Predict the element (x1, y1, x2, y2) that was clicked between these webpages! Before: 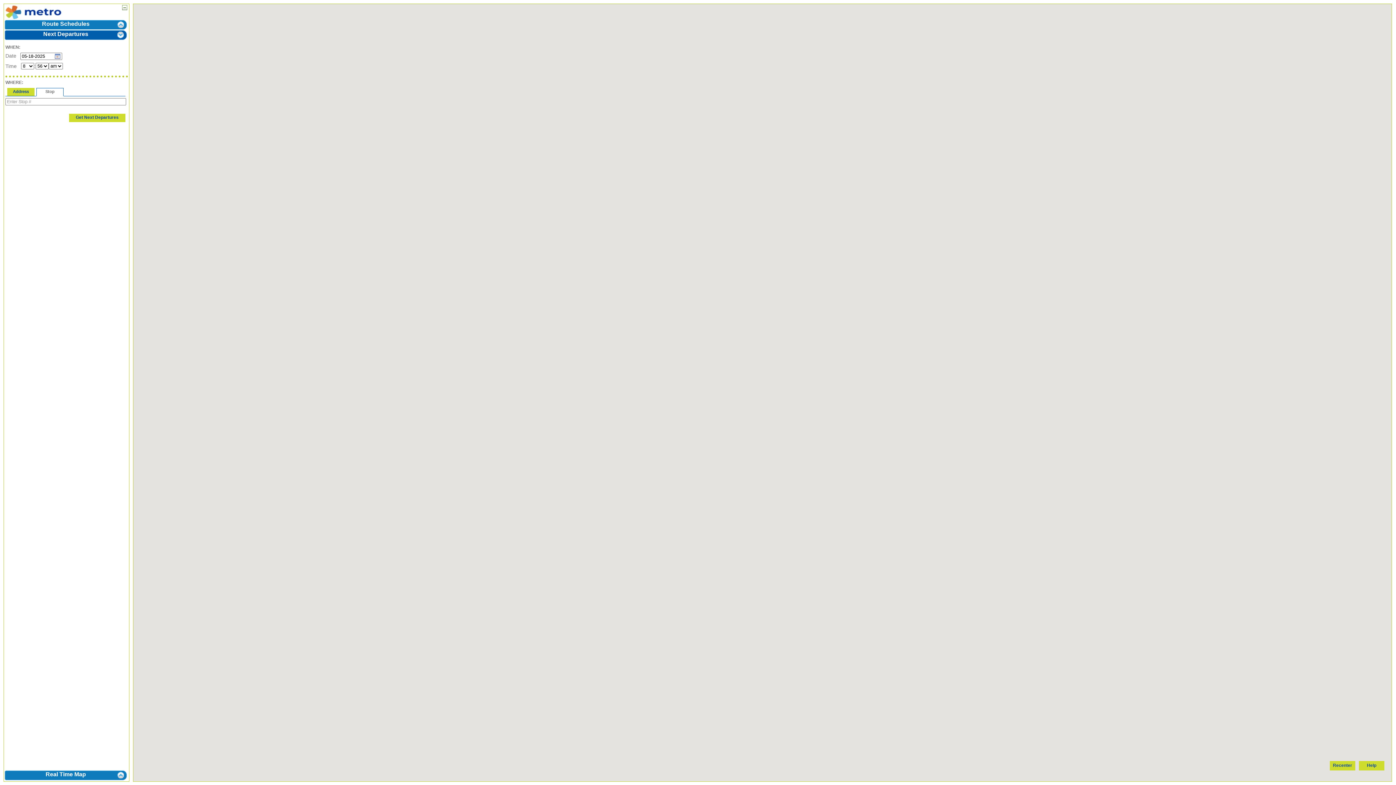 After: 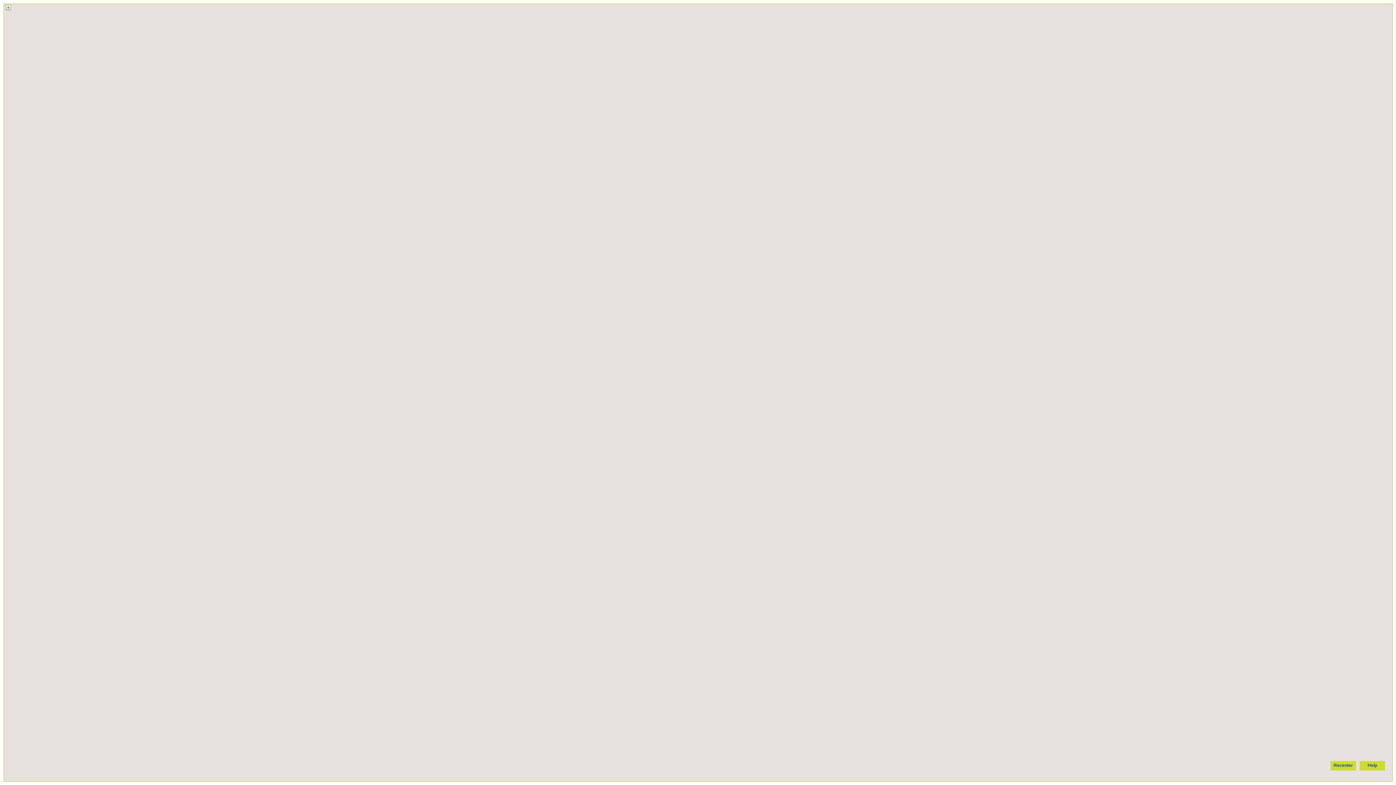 Action: bbox: (122, 4, 127, 13)